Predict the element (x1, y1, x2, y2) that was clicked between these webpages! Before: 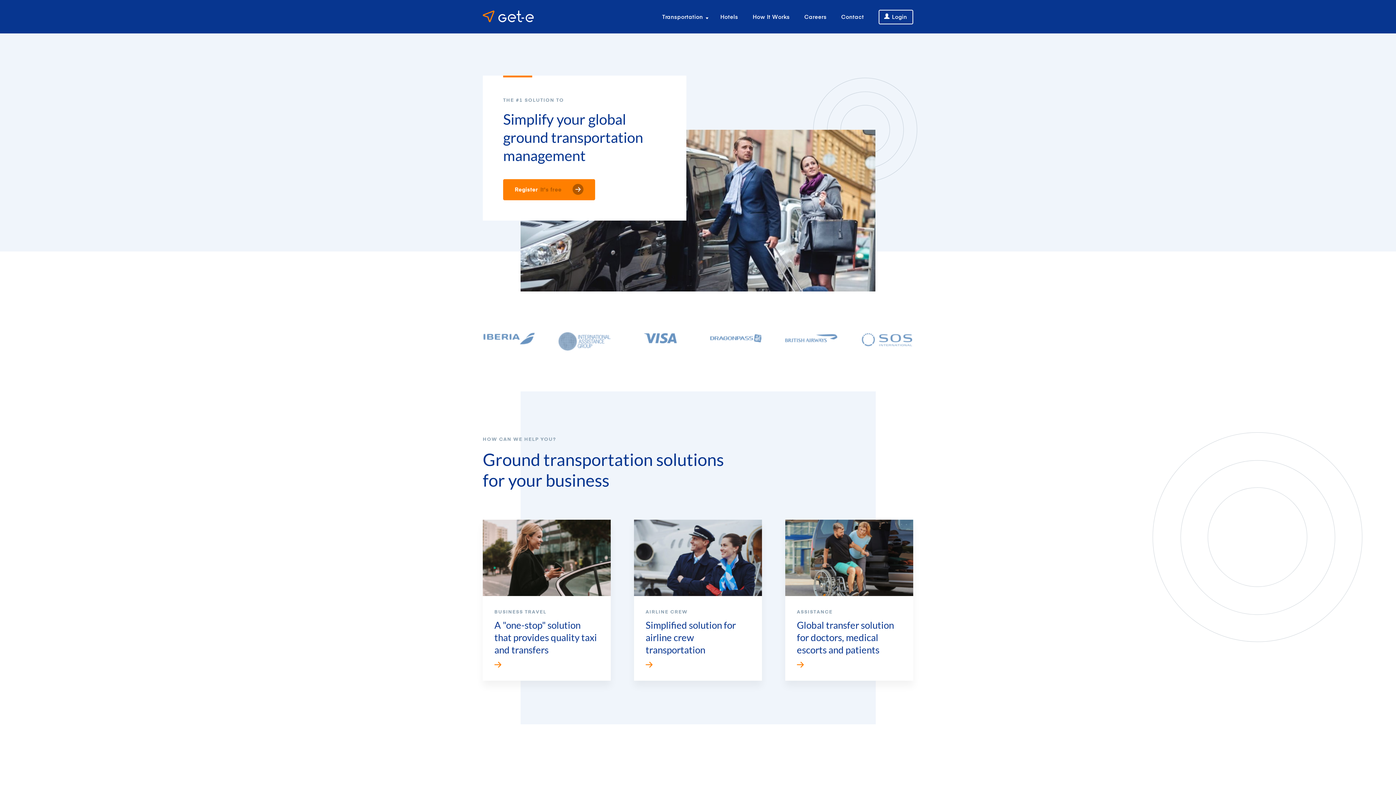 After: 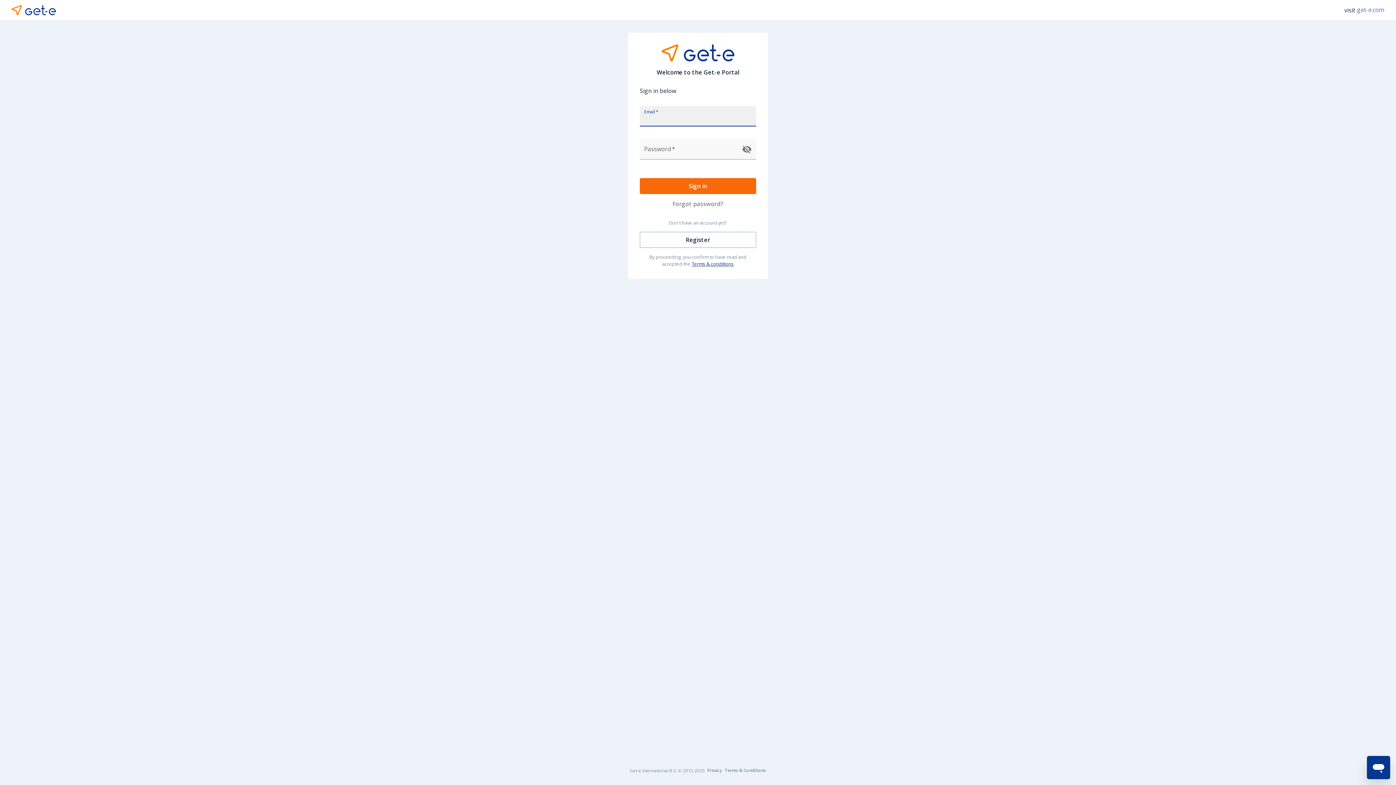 Action: bbox: (878, 9, 913, 24) label: Login